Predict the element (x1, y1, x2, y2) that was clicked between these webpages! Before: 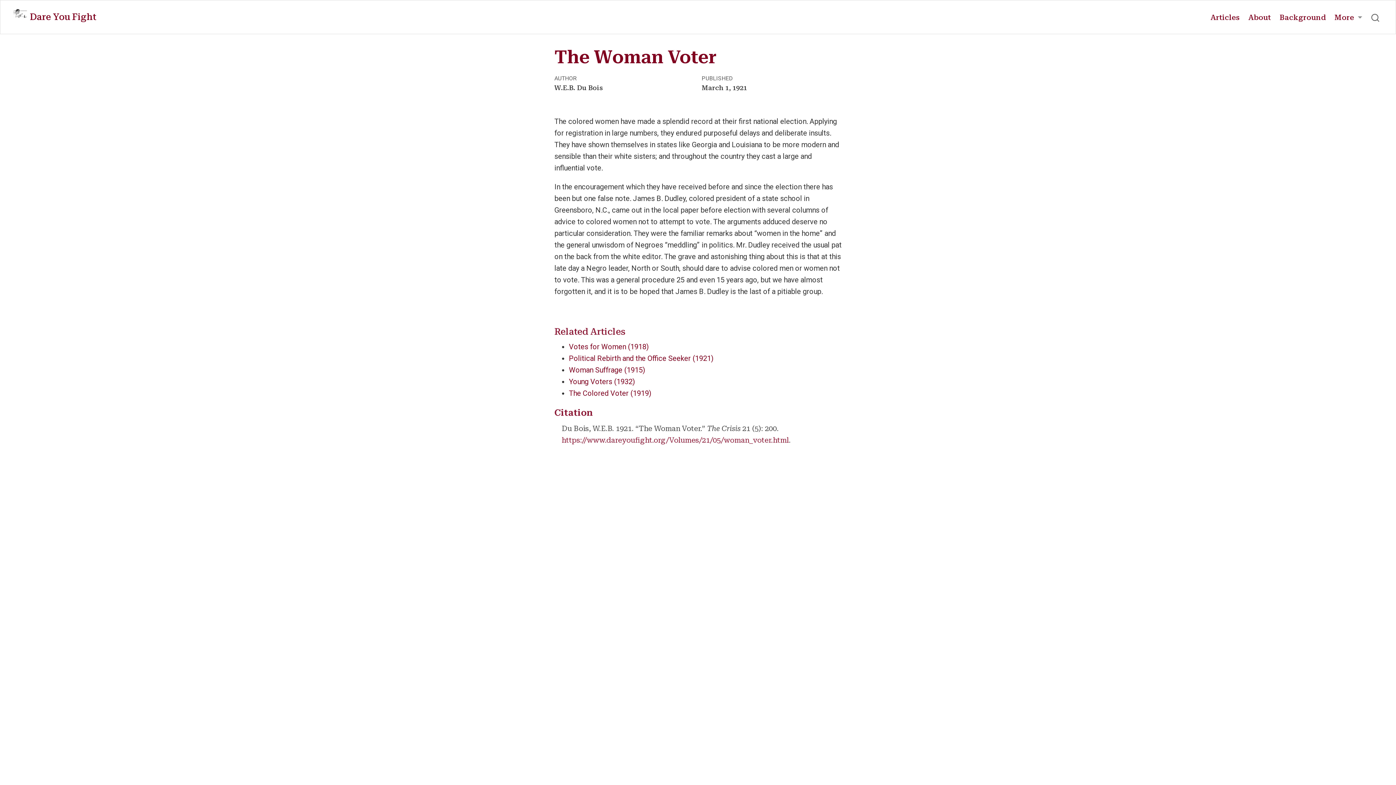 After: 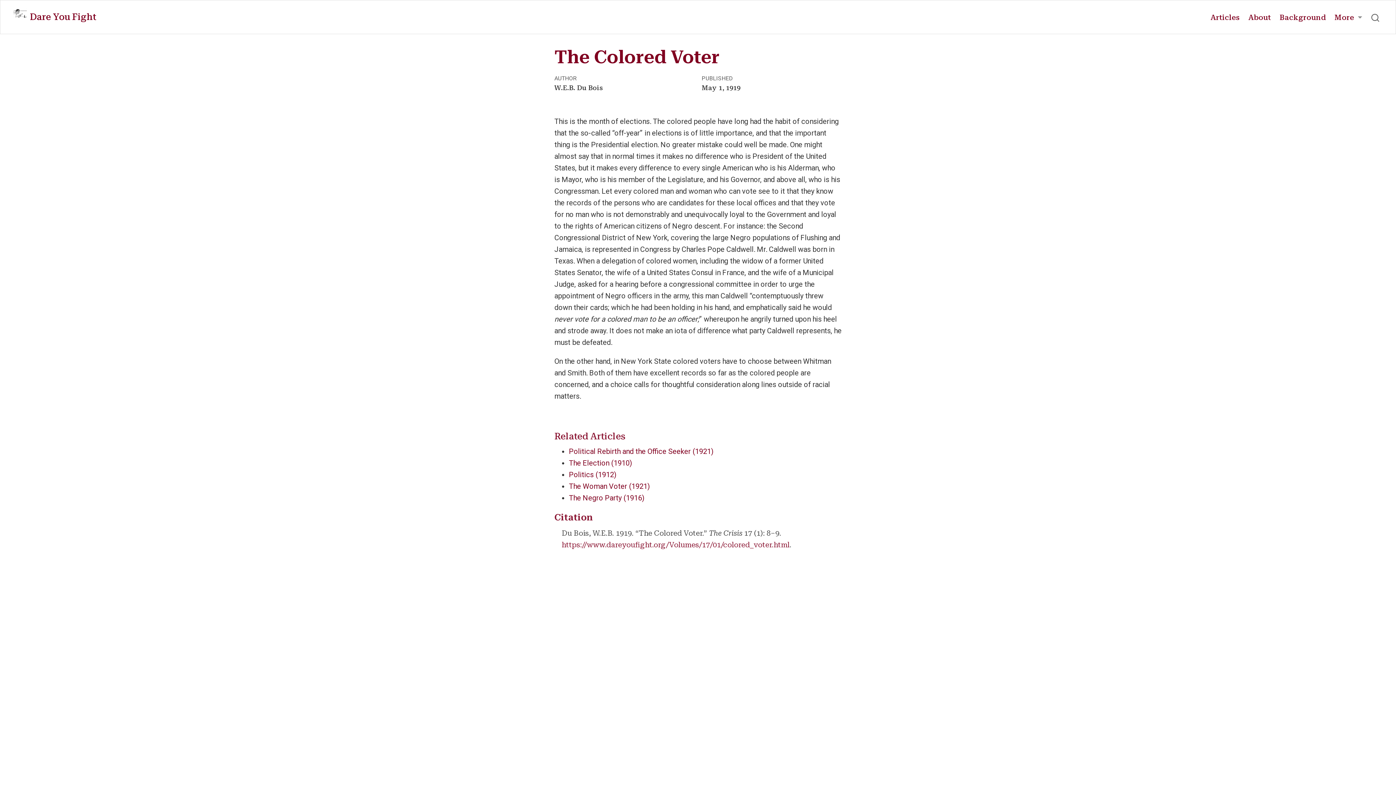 Action: label: The Colored Voter (1919) bbox: (569, 389, 651, 397)